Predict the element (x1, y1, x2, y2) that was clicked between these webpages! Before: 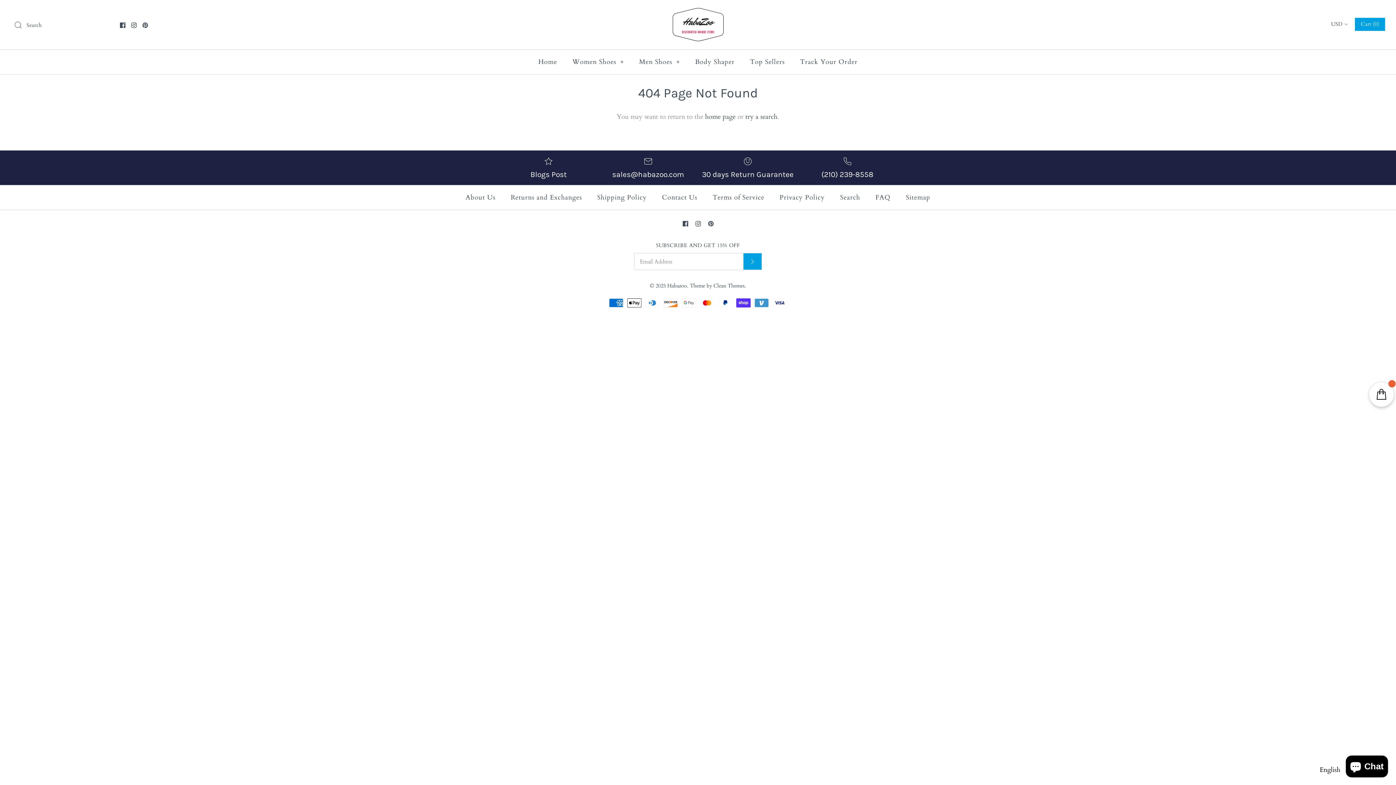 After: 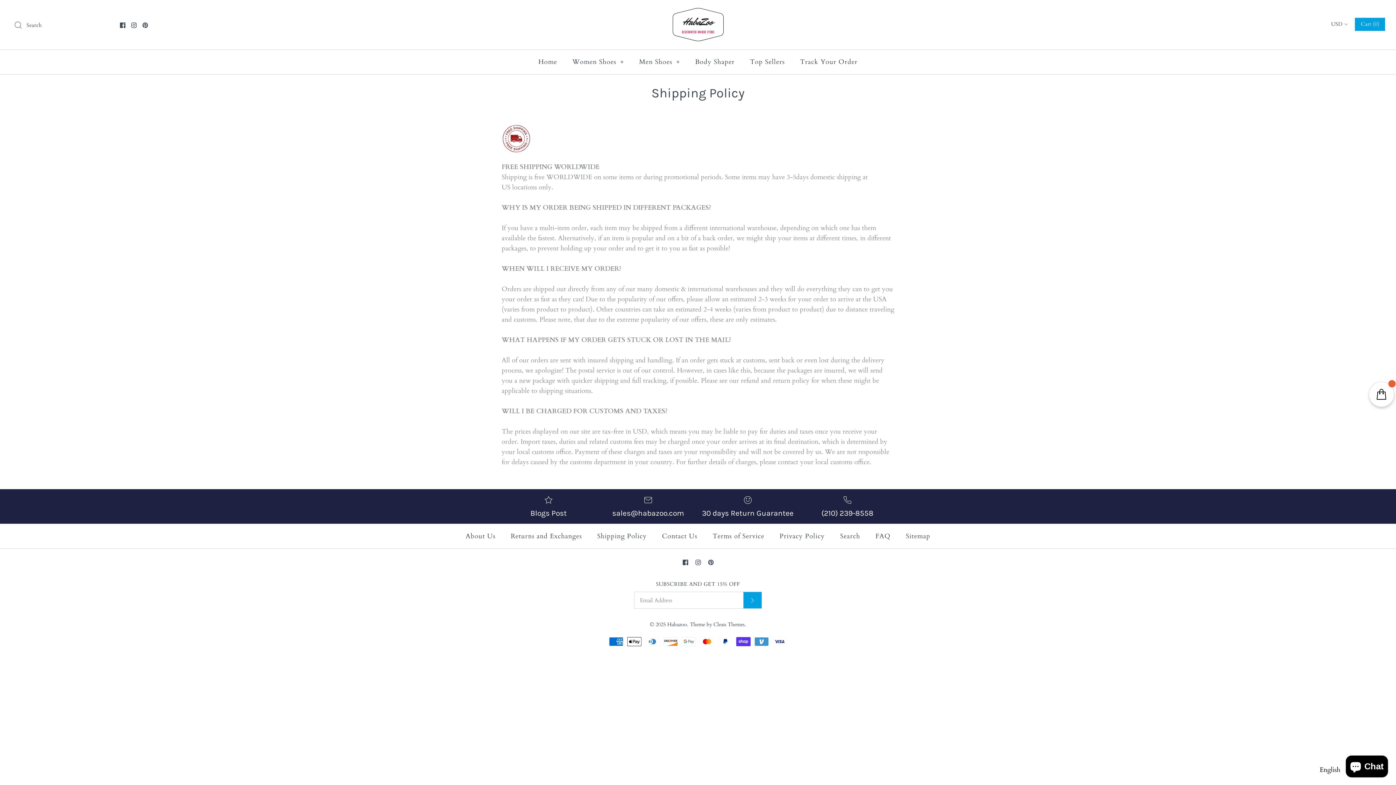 Action: label: Shipping Policy bbox: (590, 185, 653, 209)